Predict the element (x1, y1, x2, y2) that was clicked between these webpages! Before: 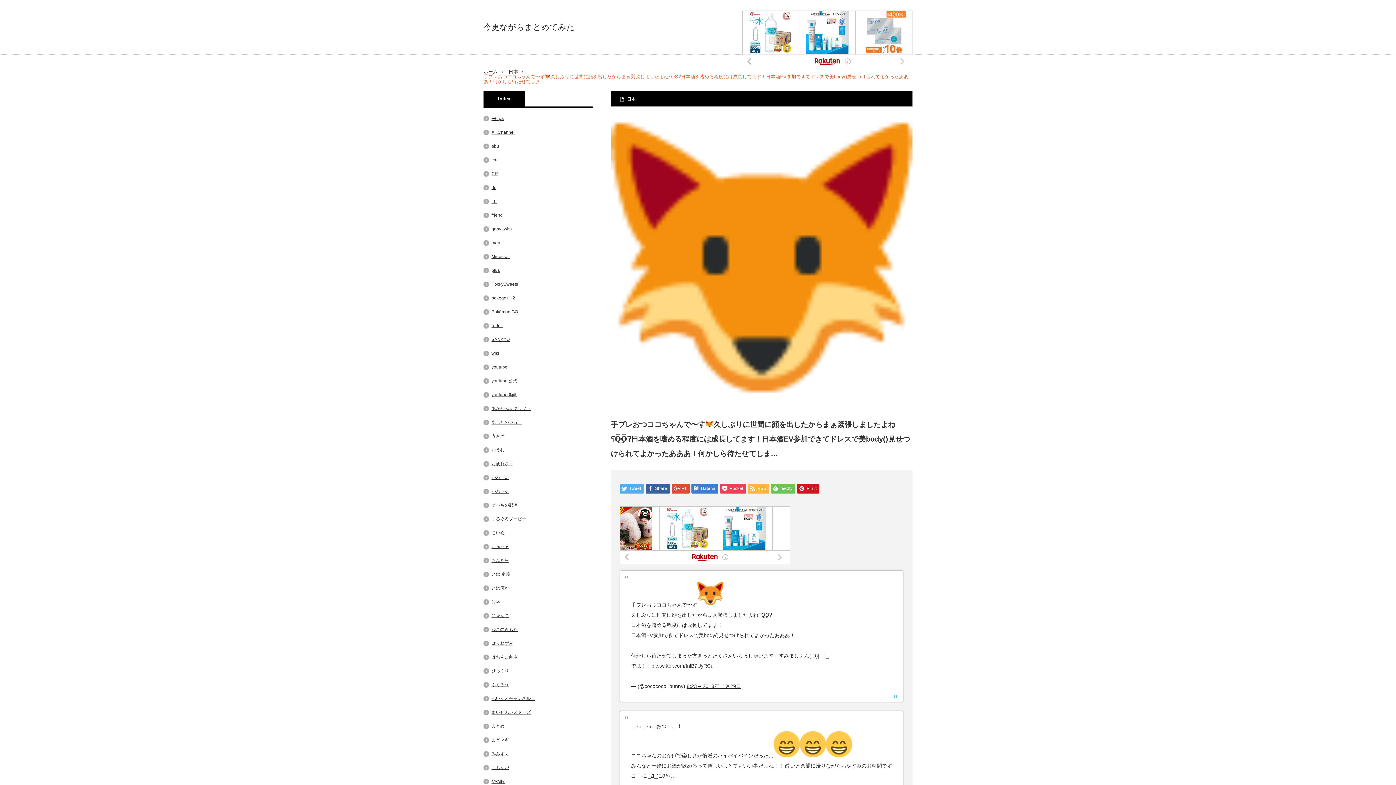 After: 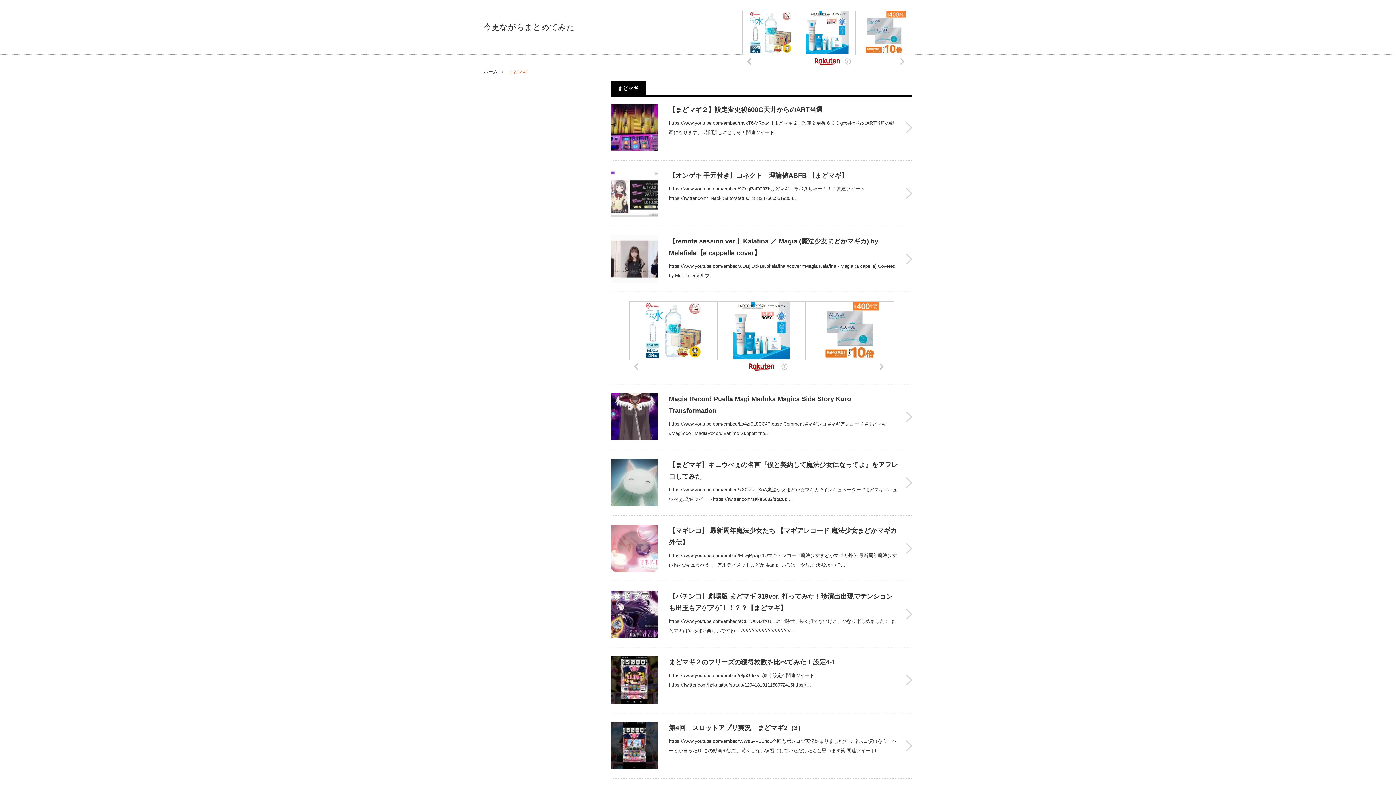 Action: bbox: (491, 737, 509, 742) label: まどマギ